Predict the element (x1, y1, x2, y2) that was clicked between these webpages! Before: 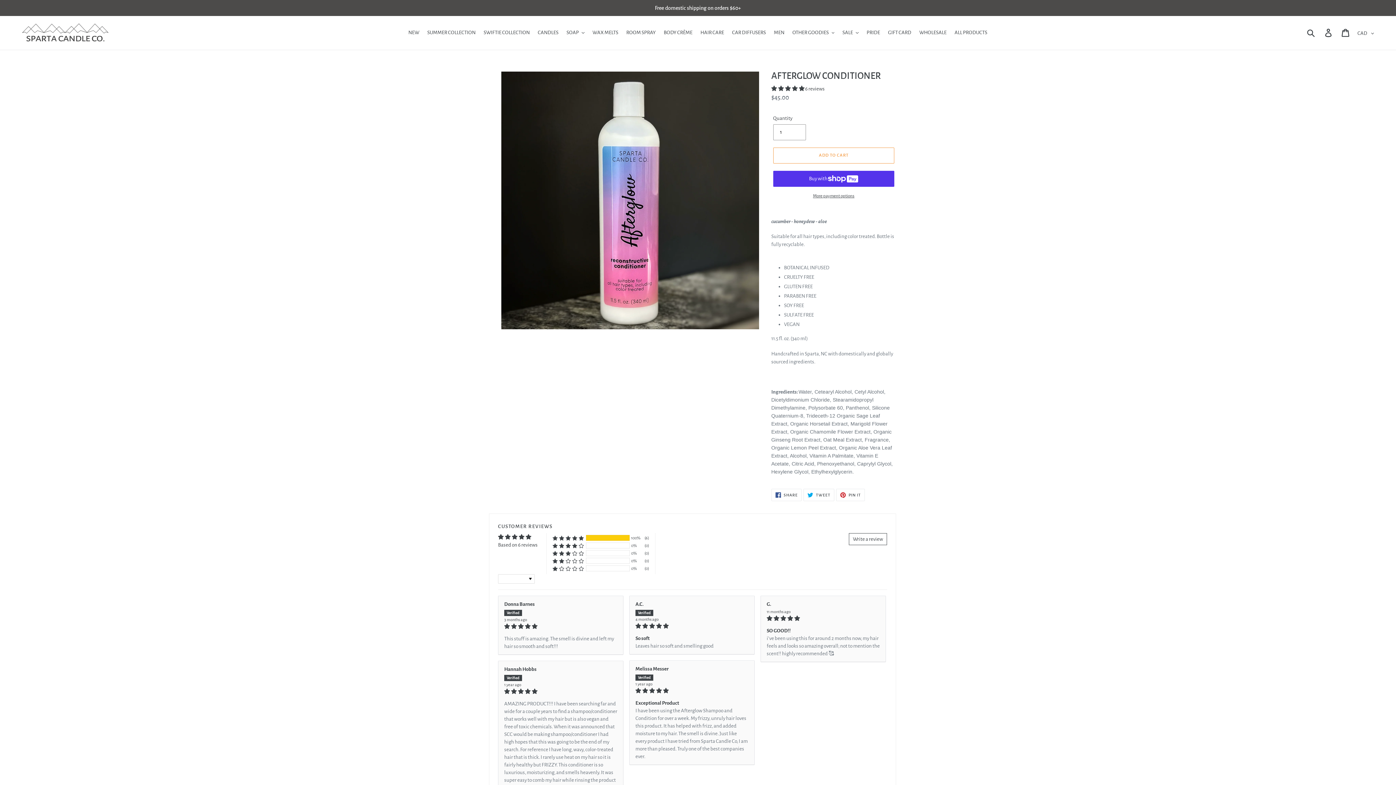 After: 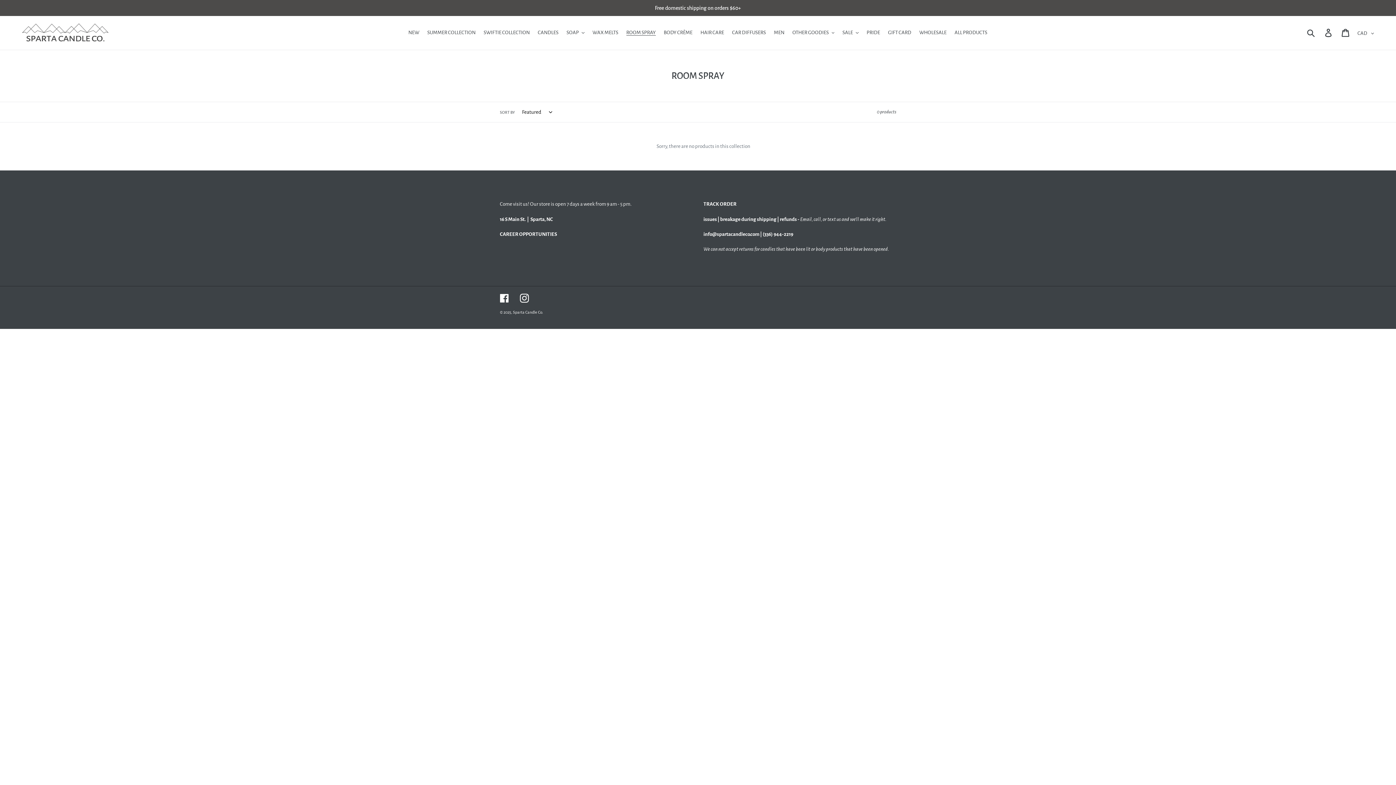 Action: label: ROOM SPRAY bbox: (622, 27, 659, 37)